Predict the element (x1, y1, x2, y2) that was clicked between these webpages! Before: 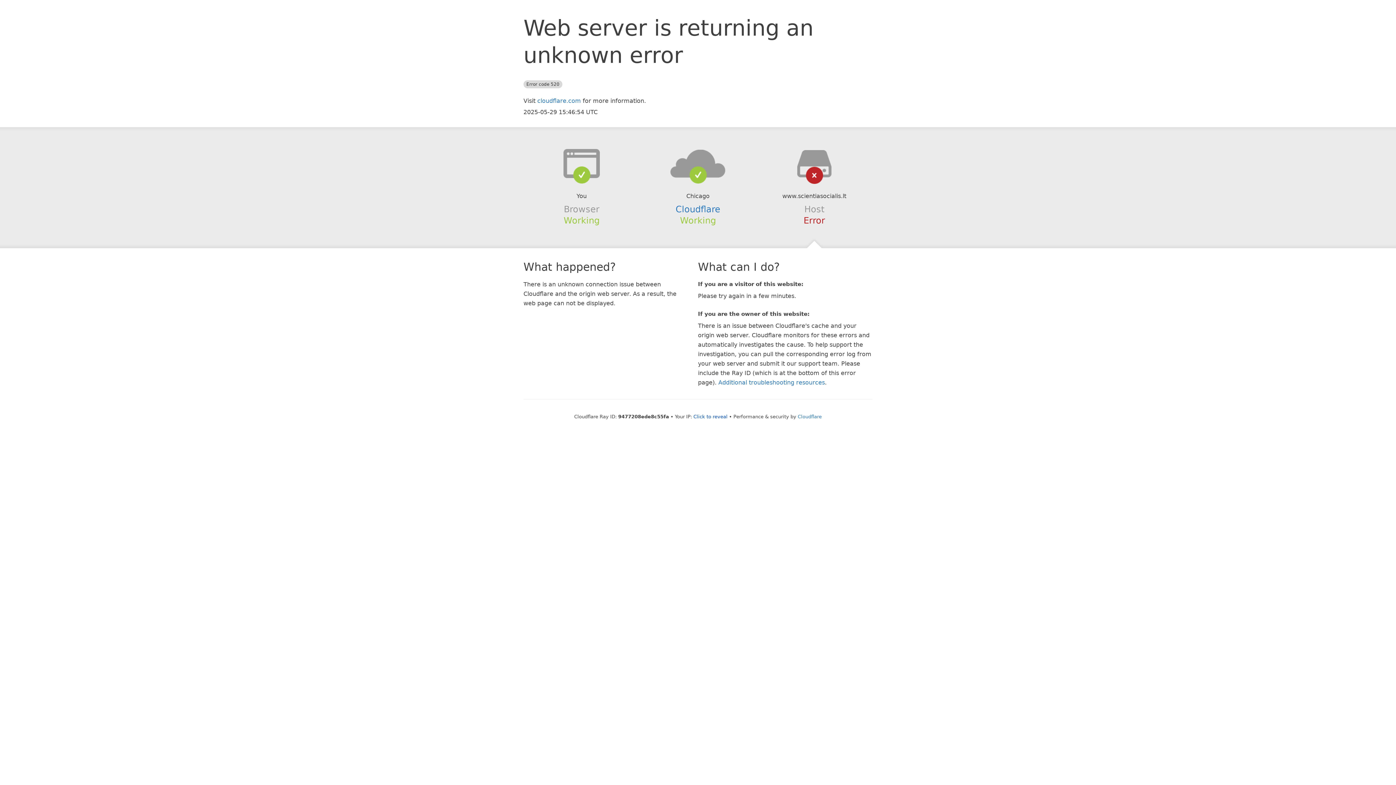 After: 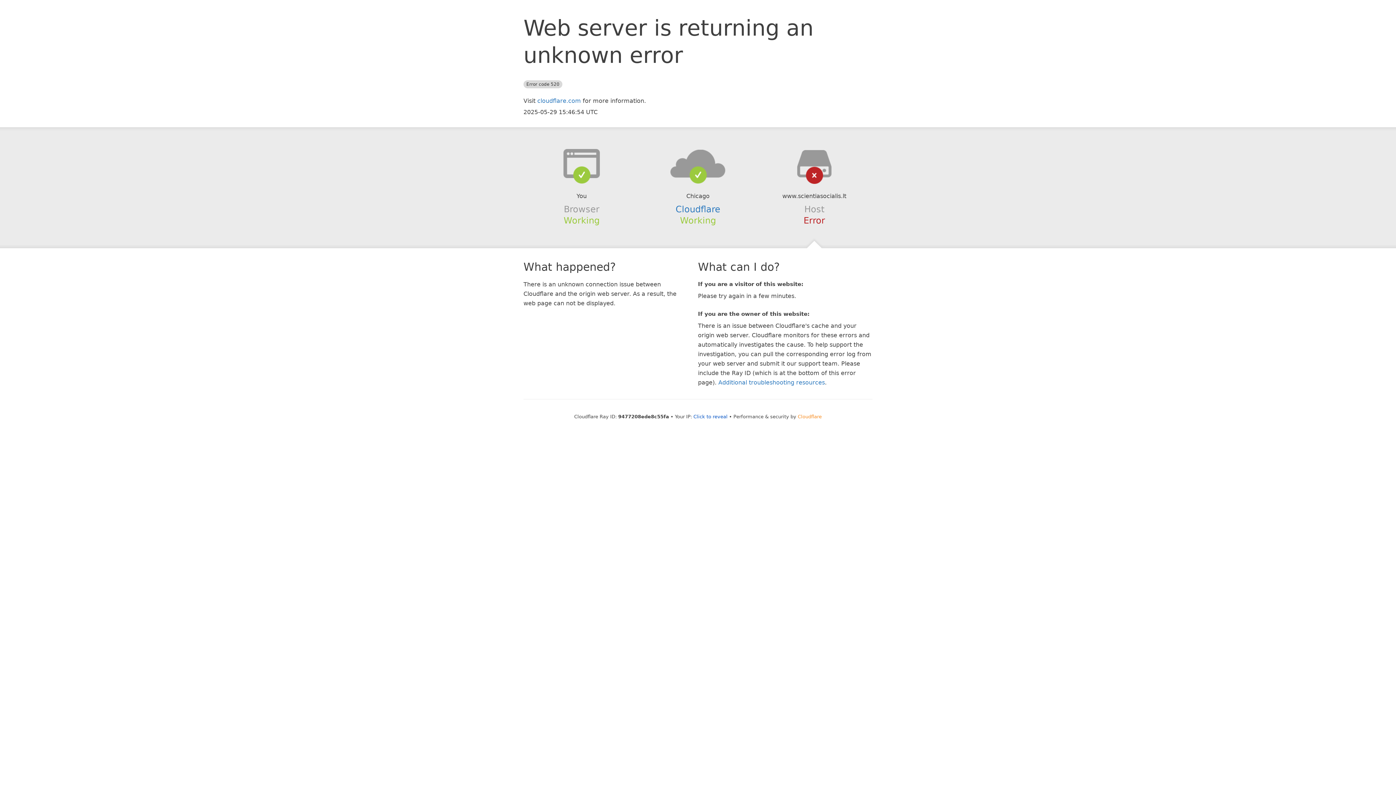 Action: label: Cloudflare bbox: (798, 414, 822, 419)